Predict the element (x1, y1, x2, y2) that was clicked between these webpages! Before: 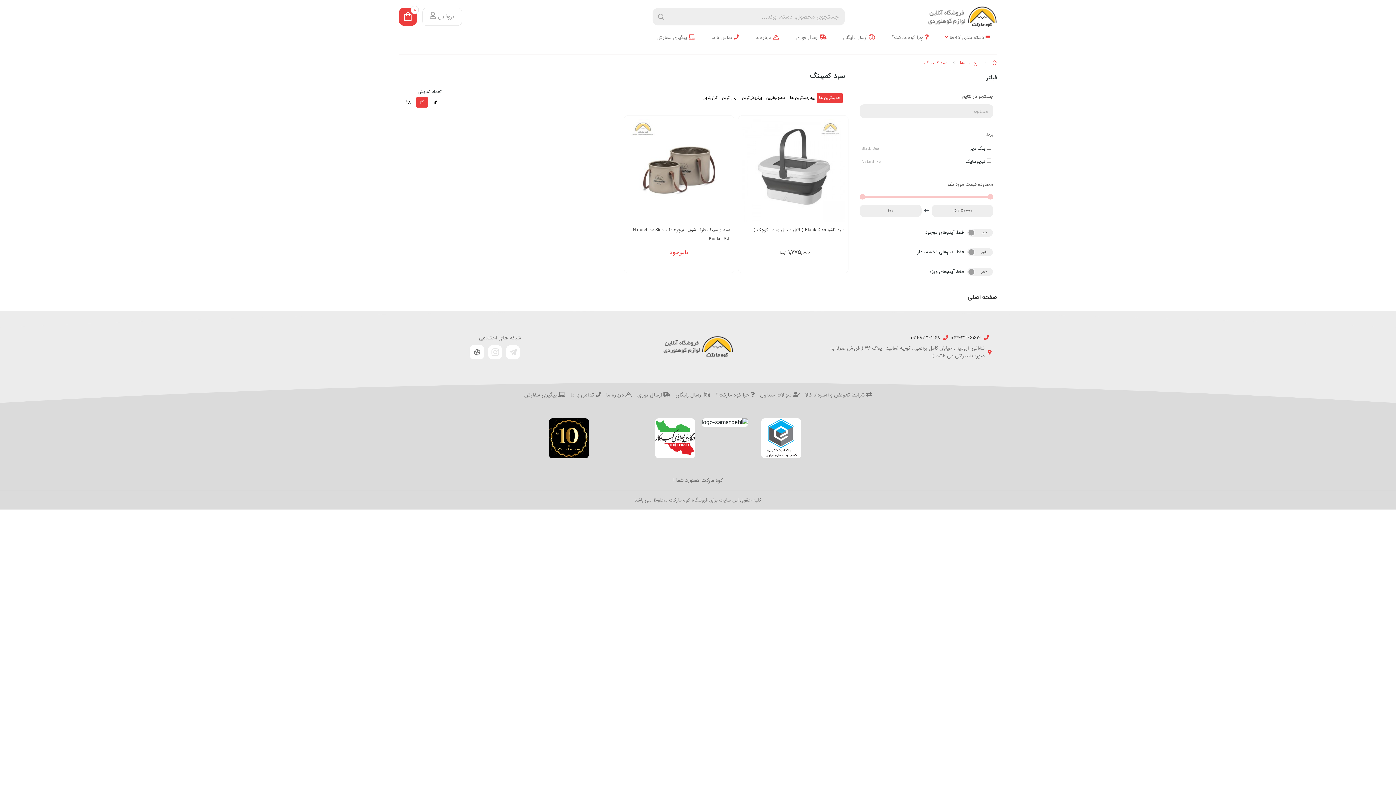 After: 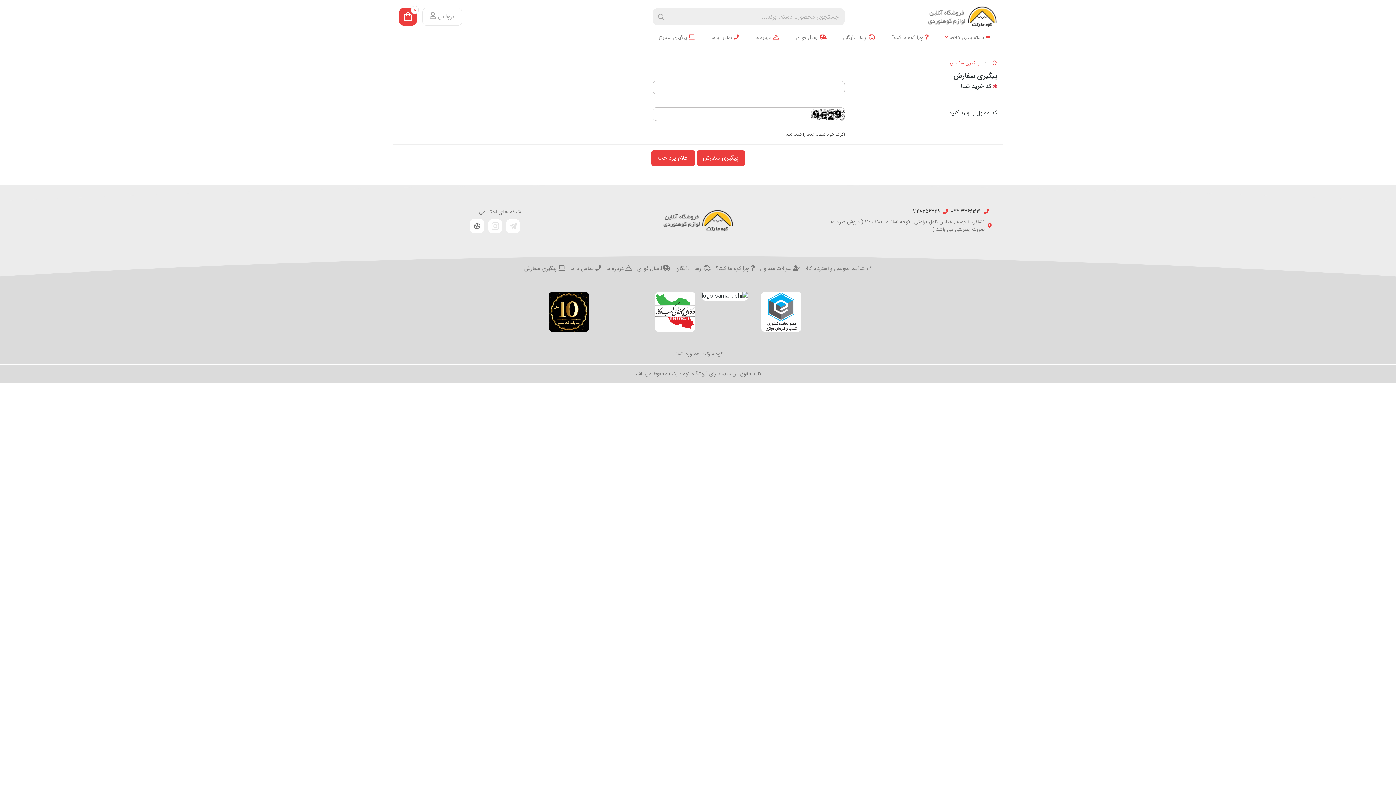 Action: label:  پیگیری سفارش bbox: (521, 391, 568, 399)